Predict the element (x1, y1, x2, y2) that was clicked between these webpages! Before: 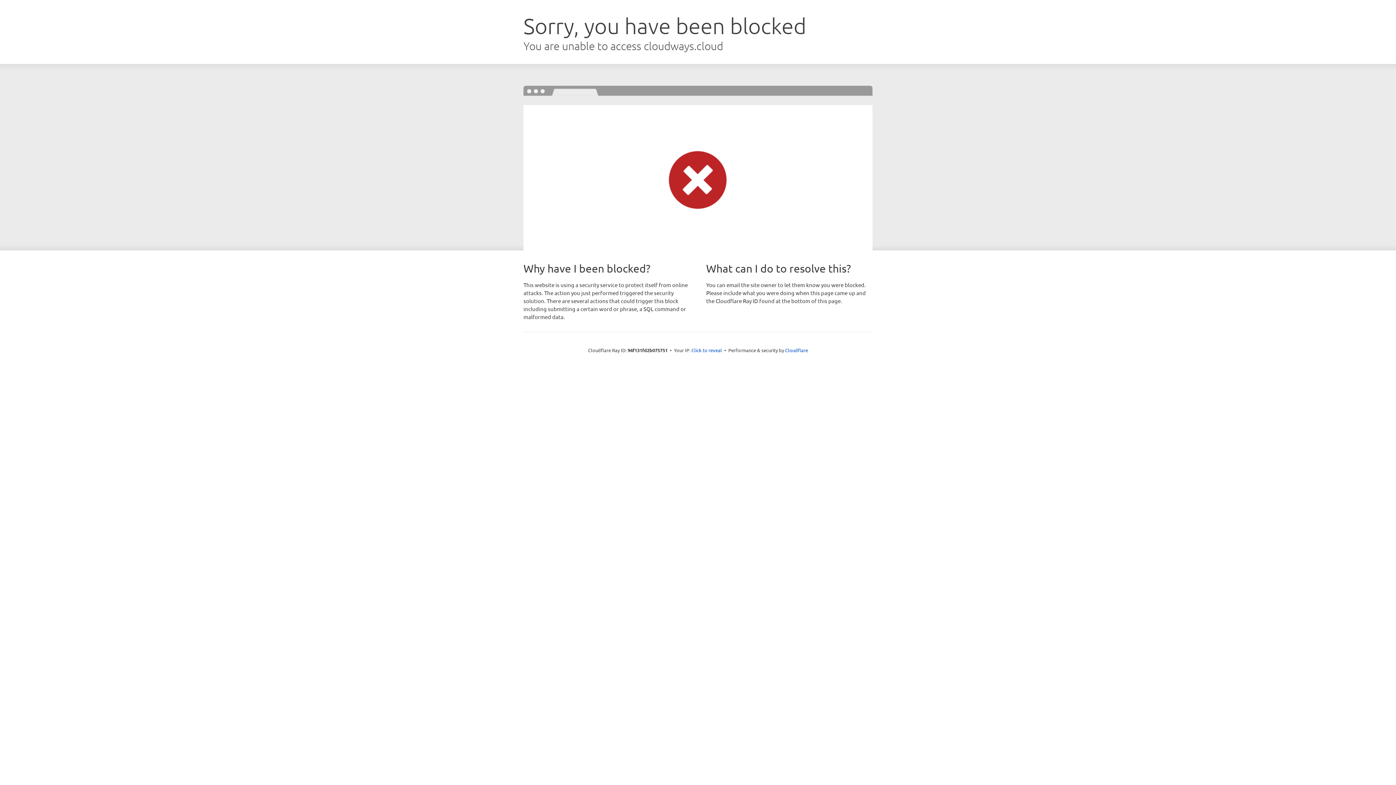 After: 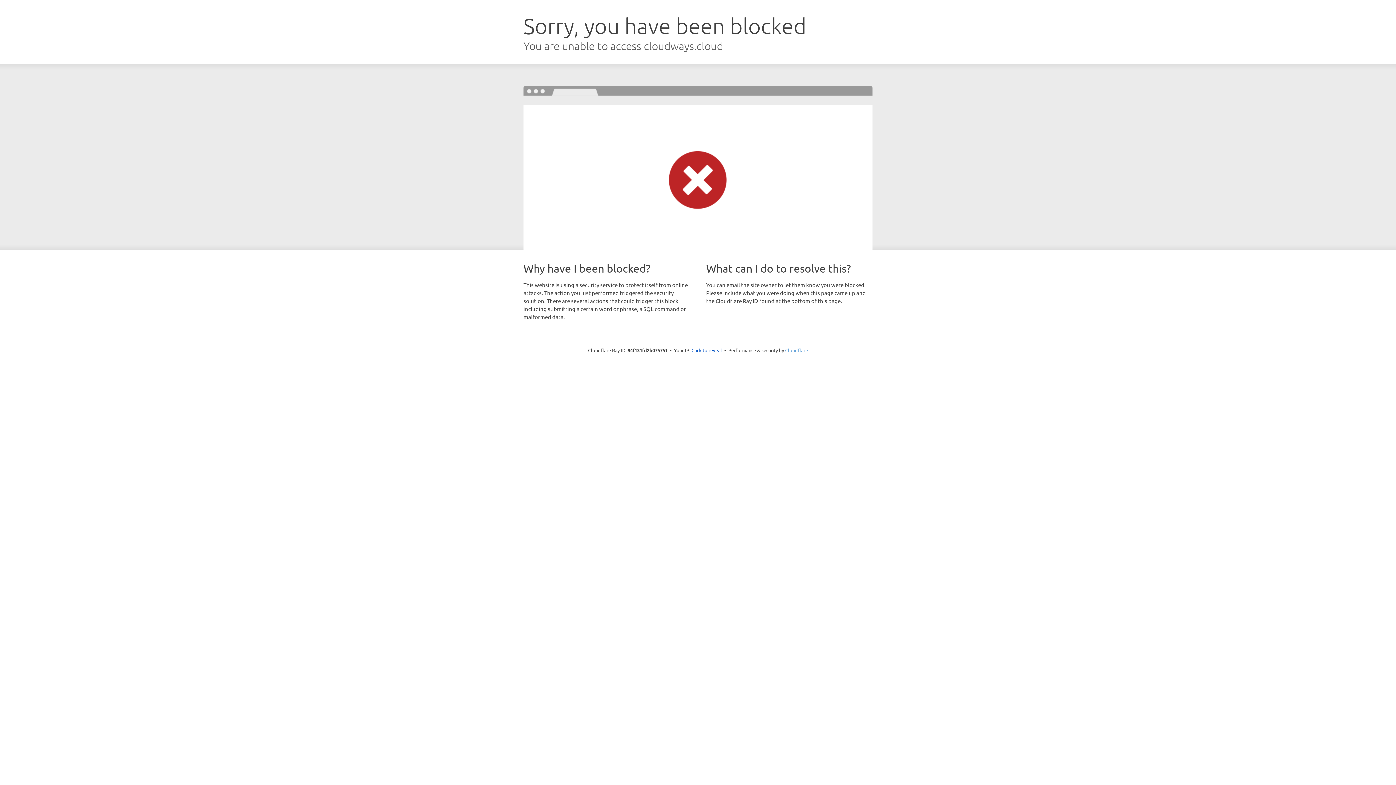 Action: bbox: (785, 347, 808, 353) label: Cloudflare